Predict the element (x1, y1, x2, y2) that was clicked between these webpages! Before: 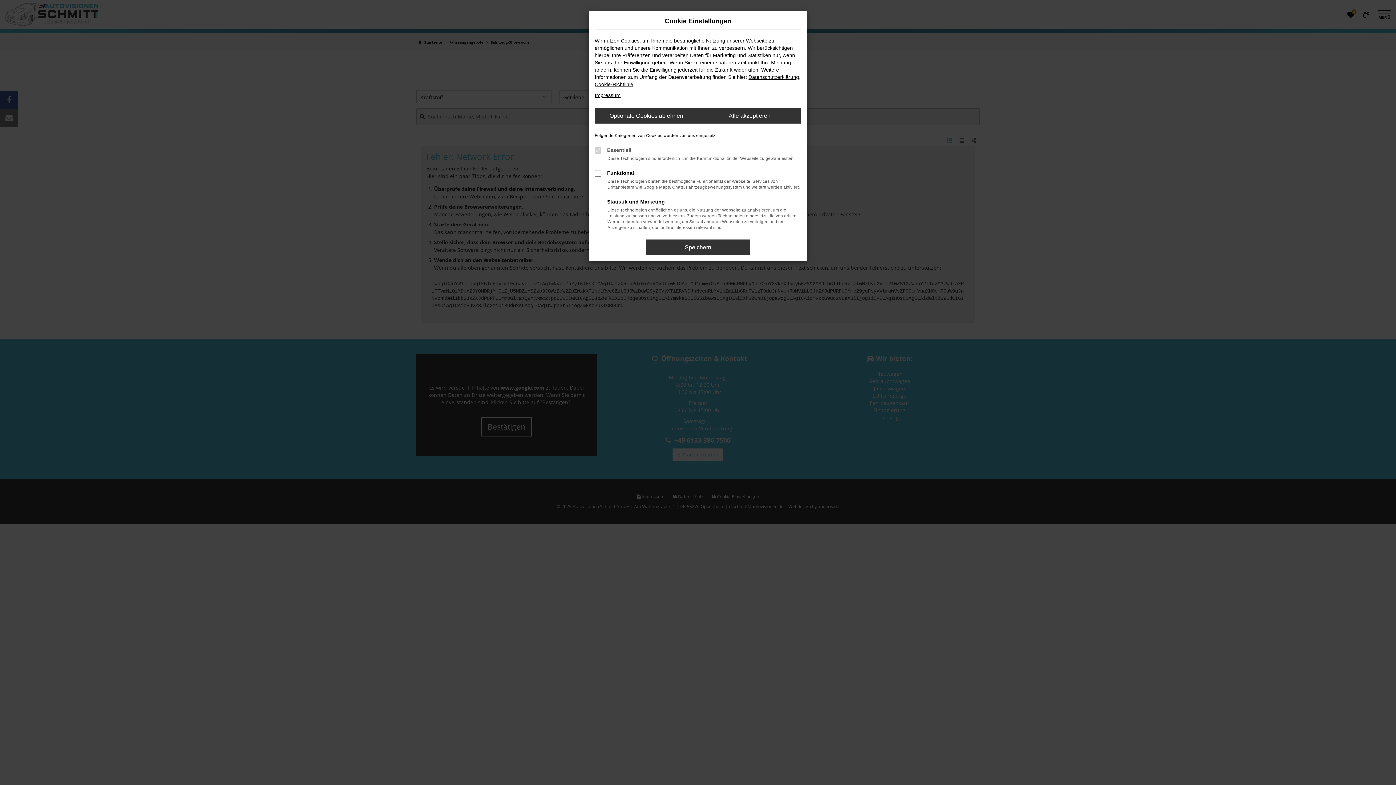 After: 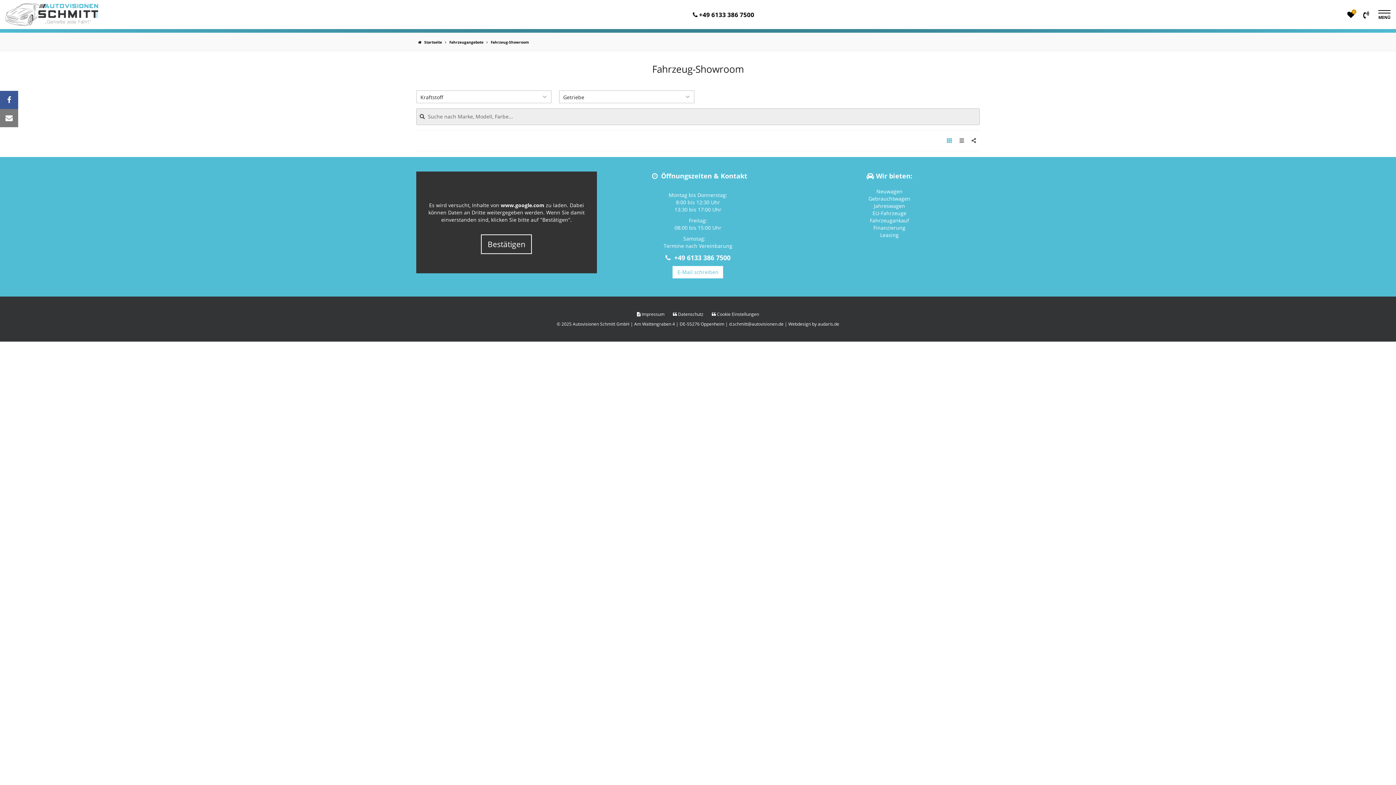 Action: label: Speichern bbox: (646, 239, 749, 255)